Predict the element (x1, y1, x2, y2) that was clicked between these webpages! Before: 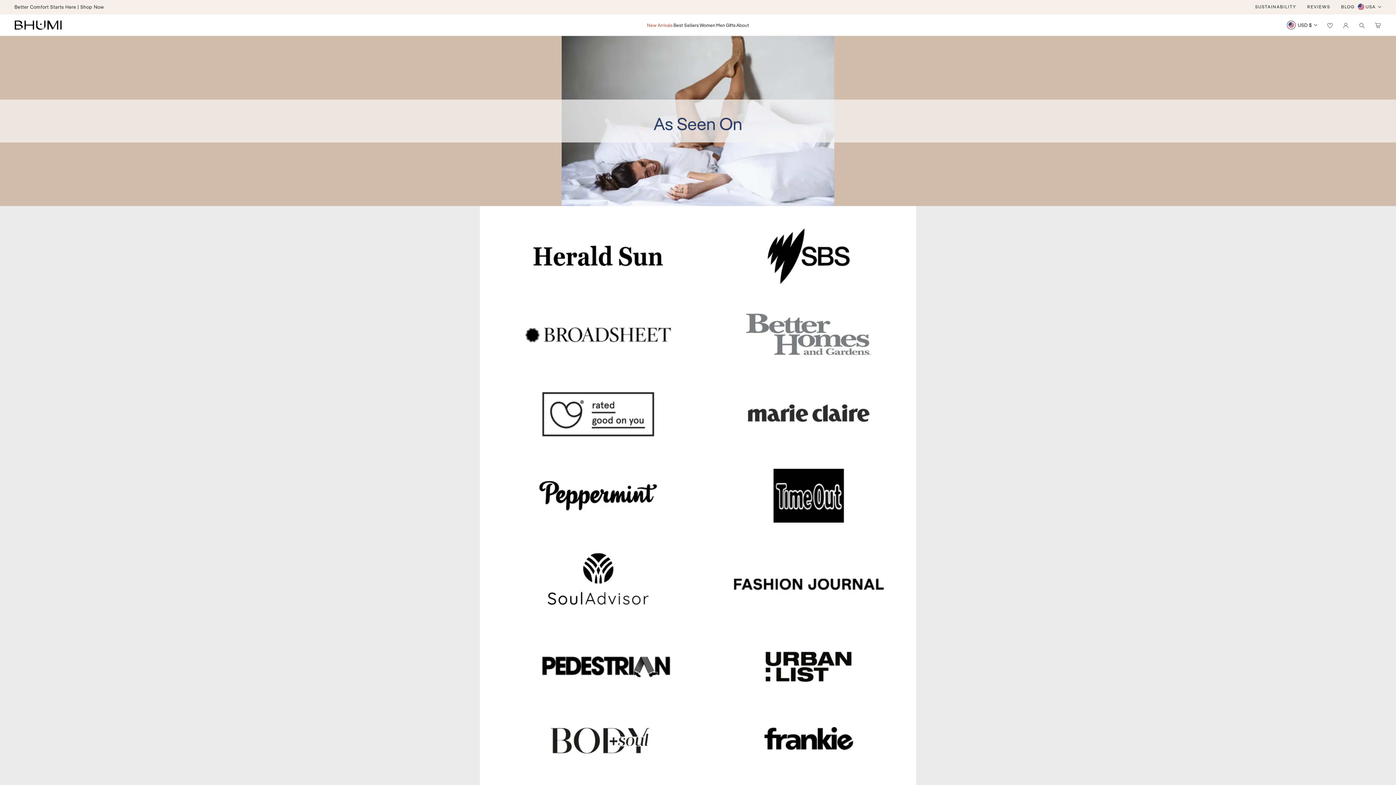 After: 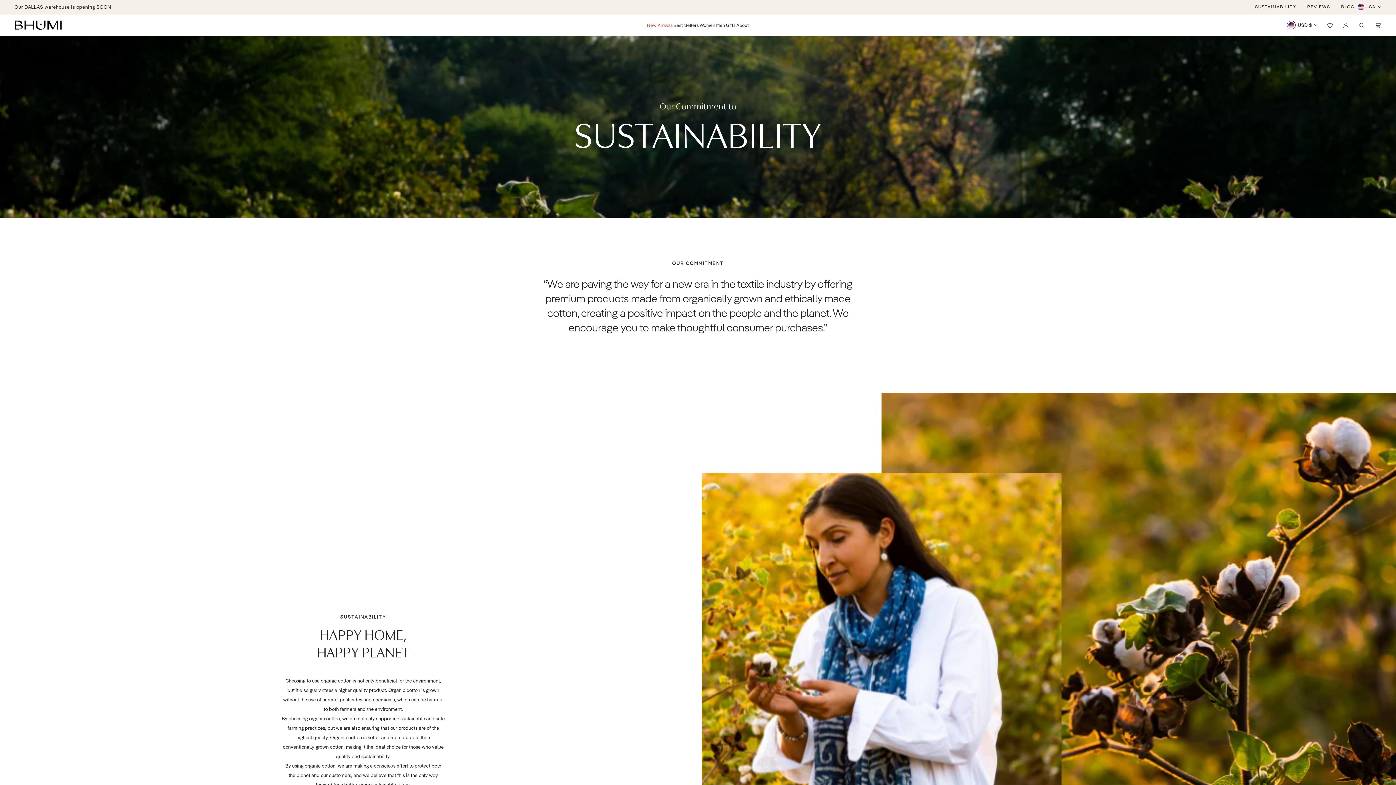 Action: label: SUSTAINABILITY bbox: (1255, 4, 1296, 9)